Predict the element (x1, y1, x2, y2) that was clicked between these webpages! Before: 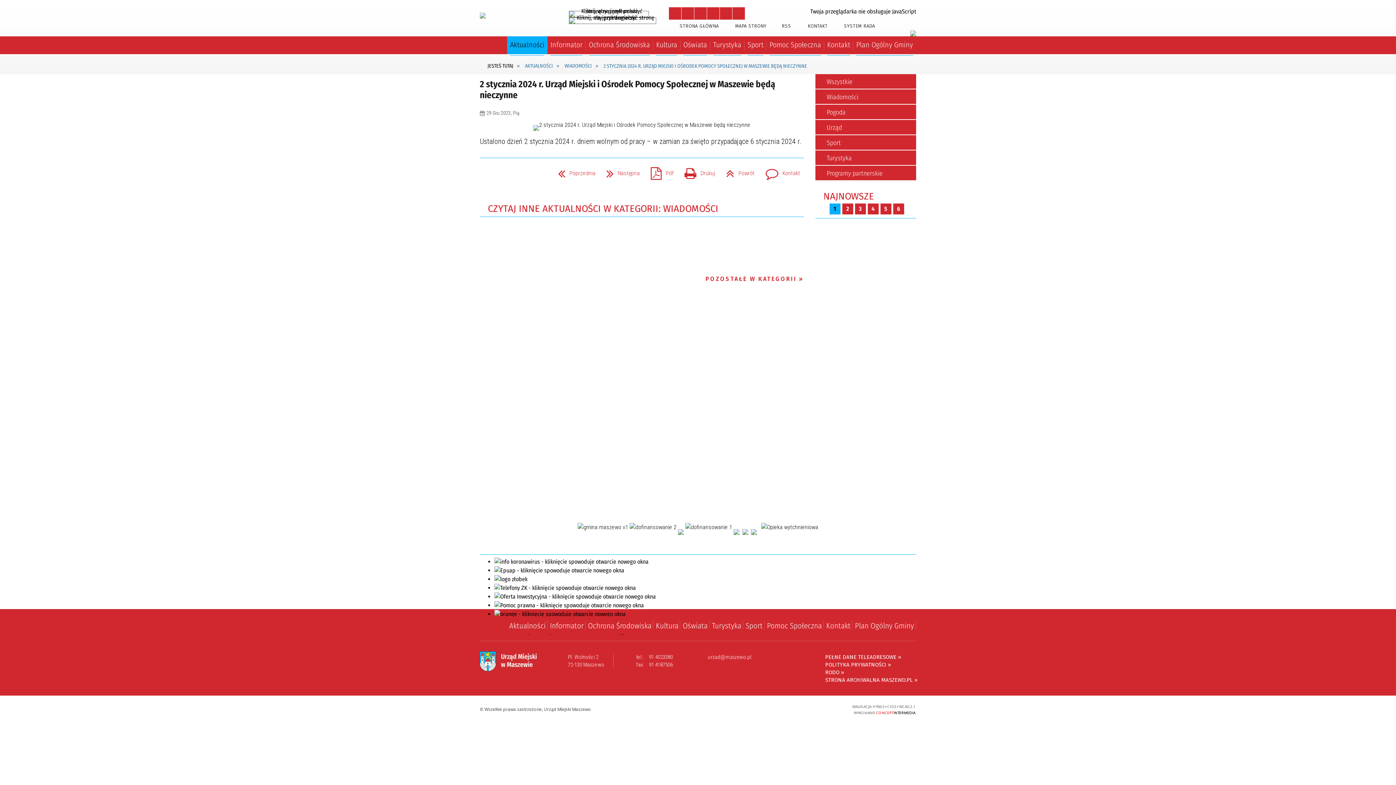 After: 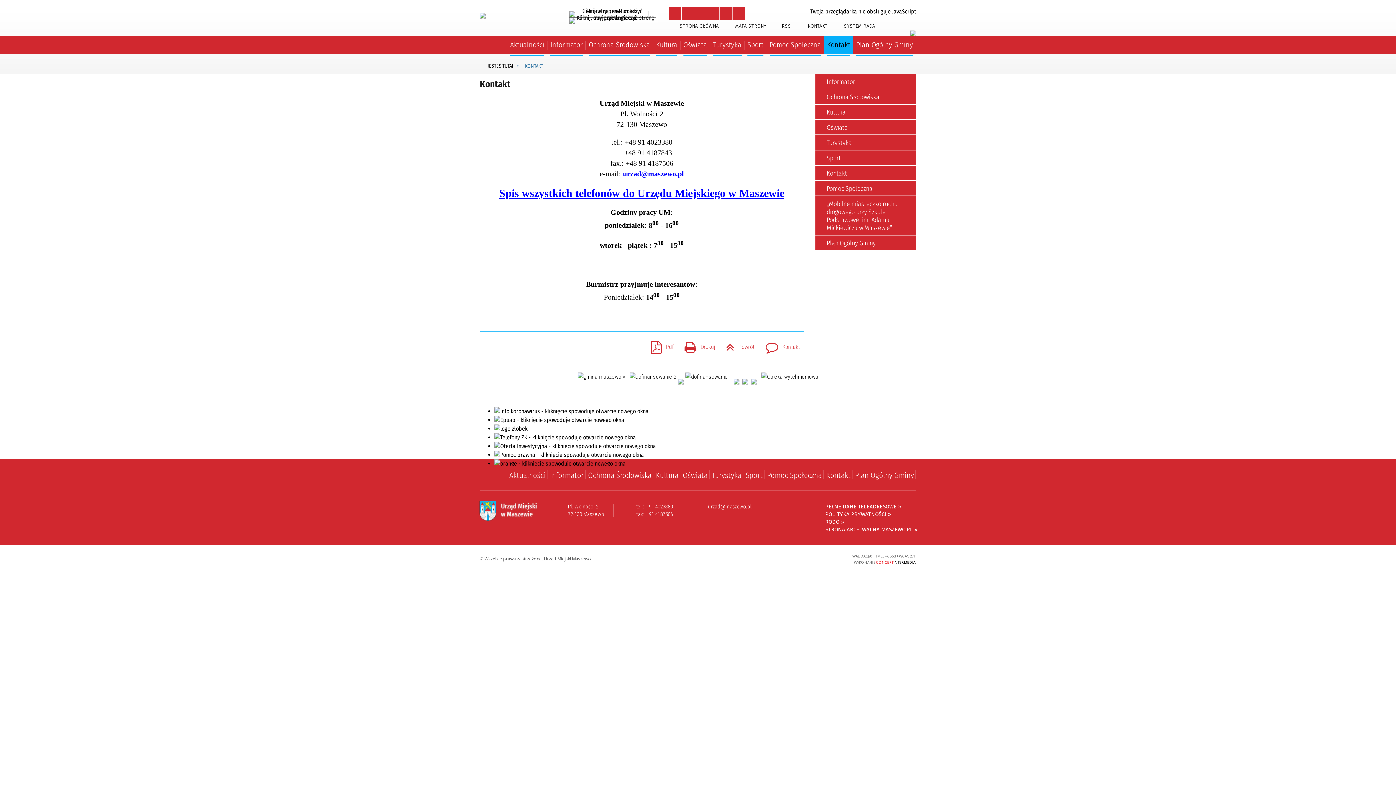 Action: label: Kontakt bbox: (824, 36, 853, 54)